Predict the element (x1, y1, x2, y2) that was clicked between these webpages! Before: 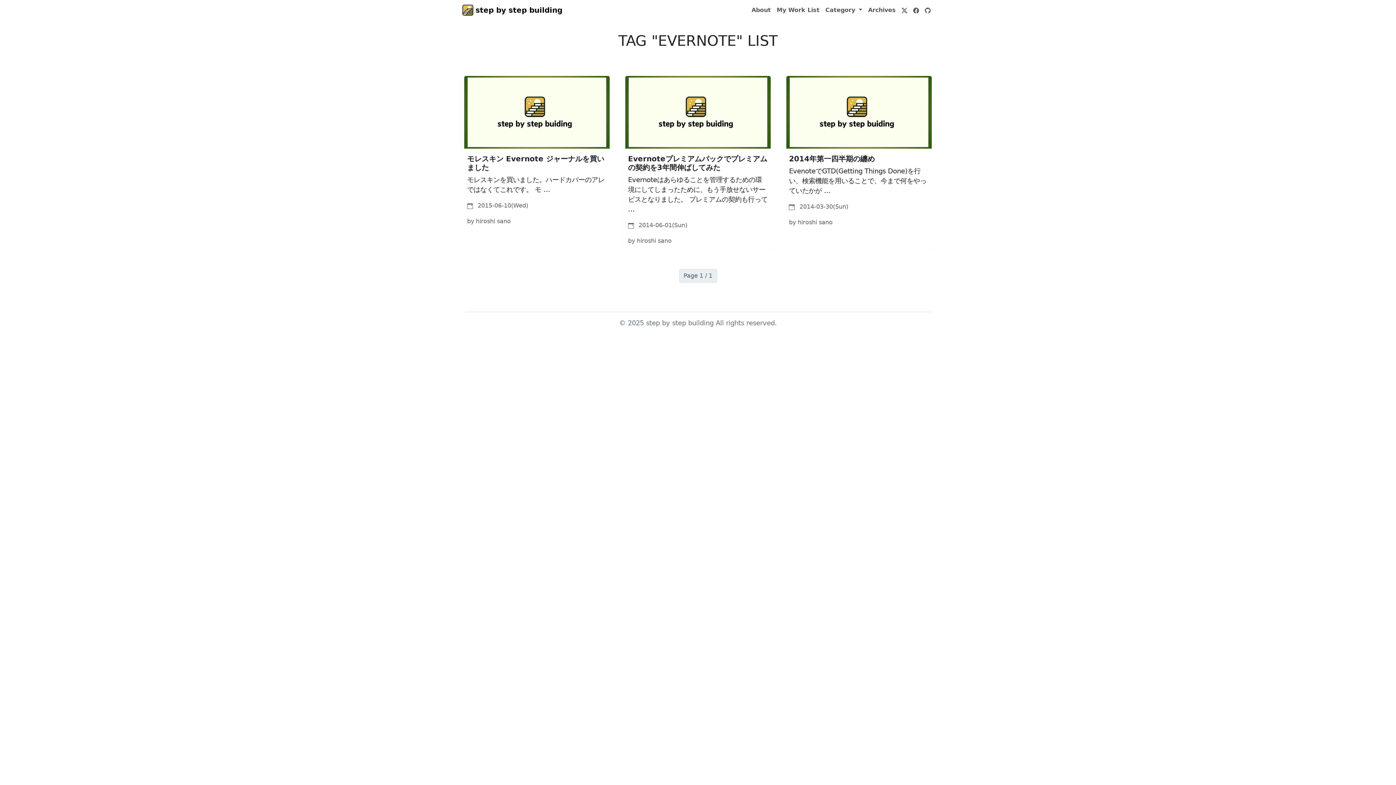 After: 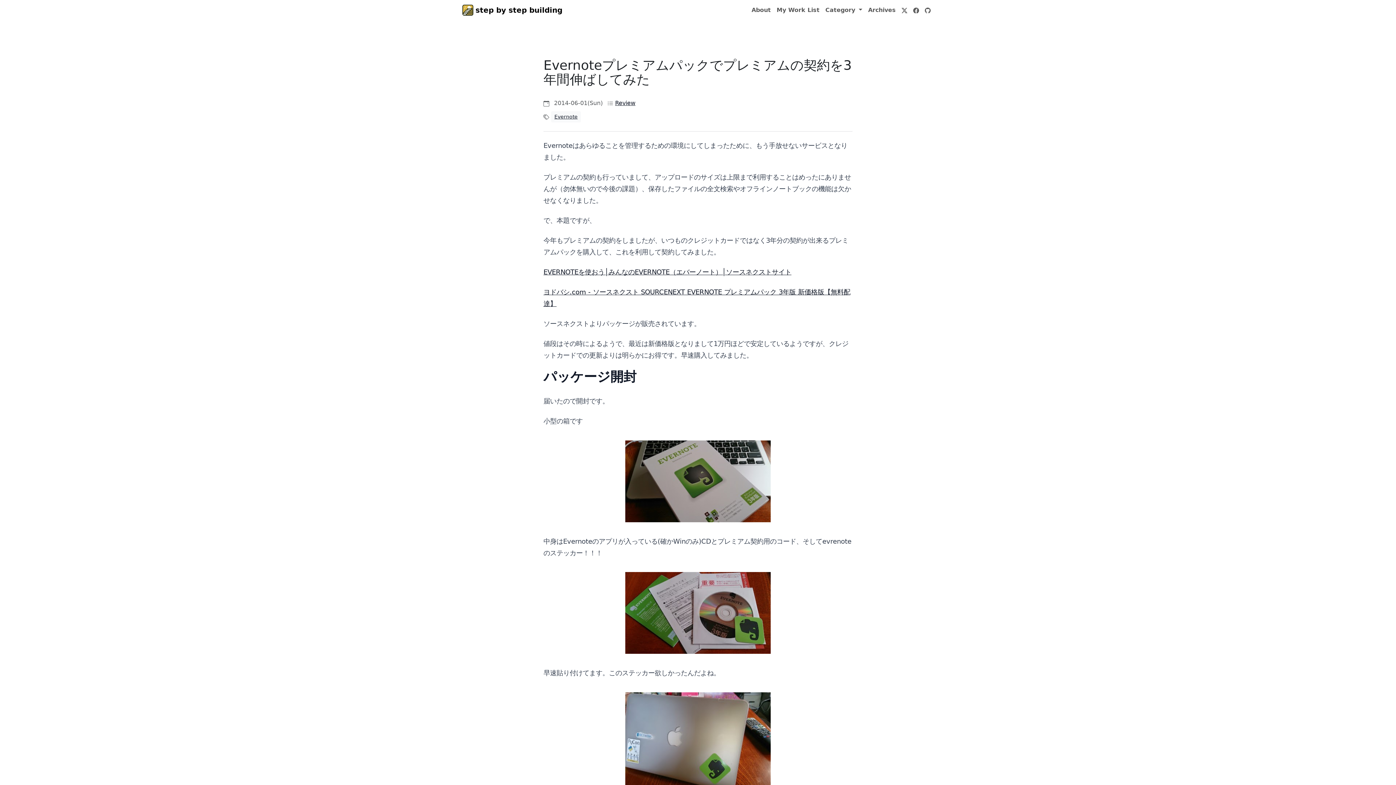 Action: bbox: (628, 154, 767, 172) label: Evernoteプレミアムパックでプレミアムの契約を3年間伸ばしてみた